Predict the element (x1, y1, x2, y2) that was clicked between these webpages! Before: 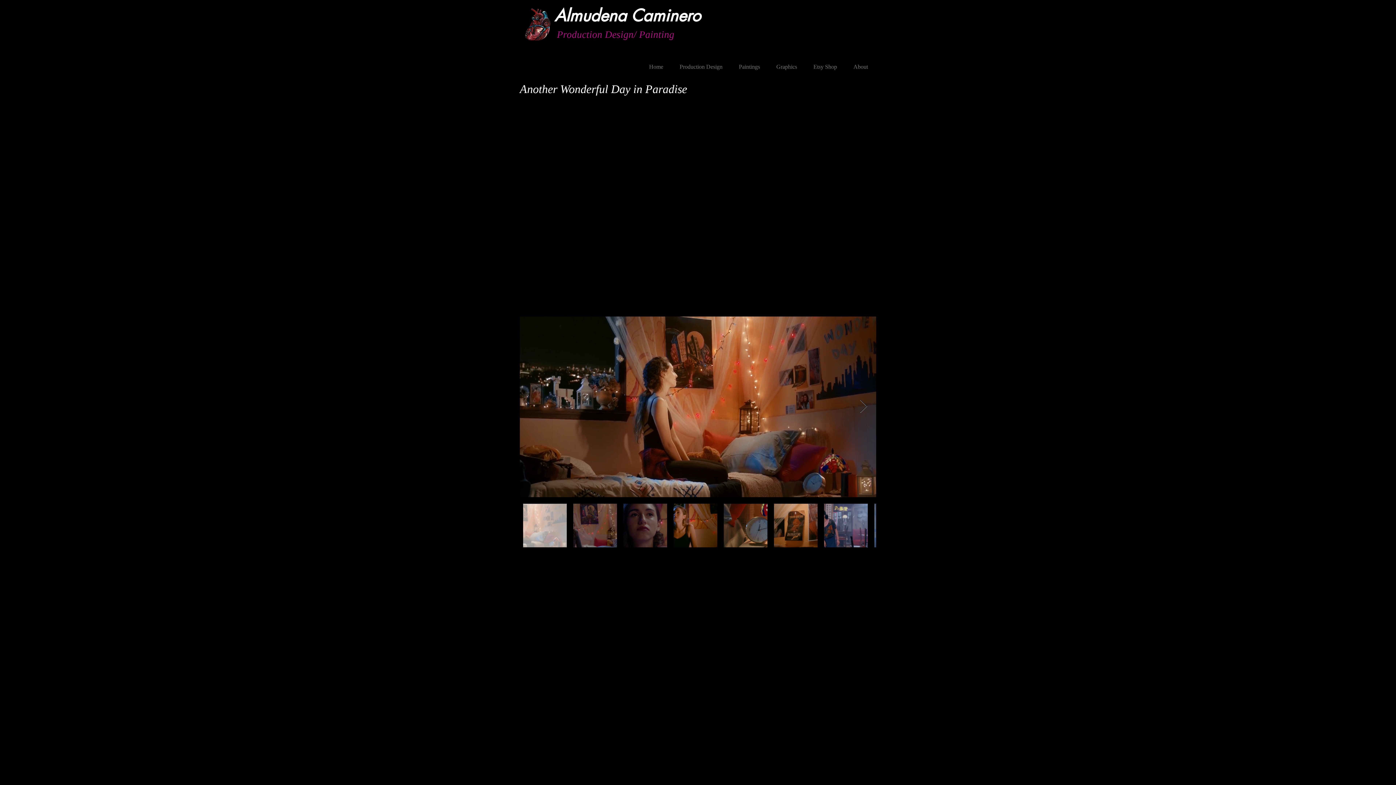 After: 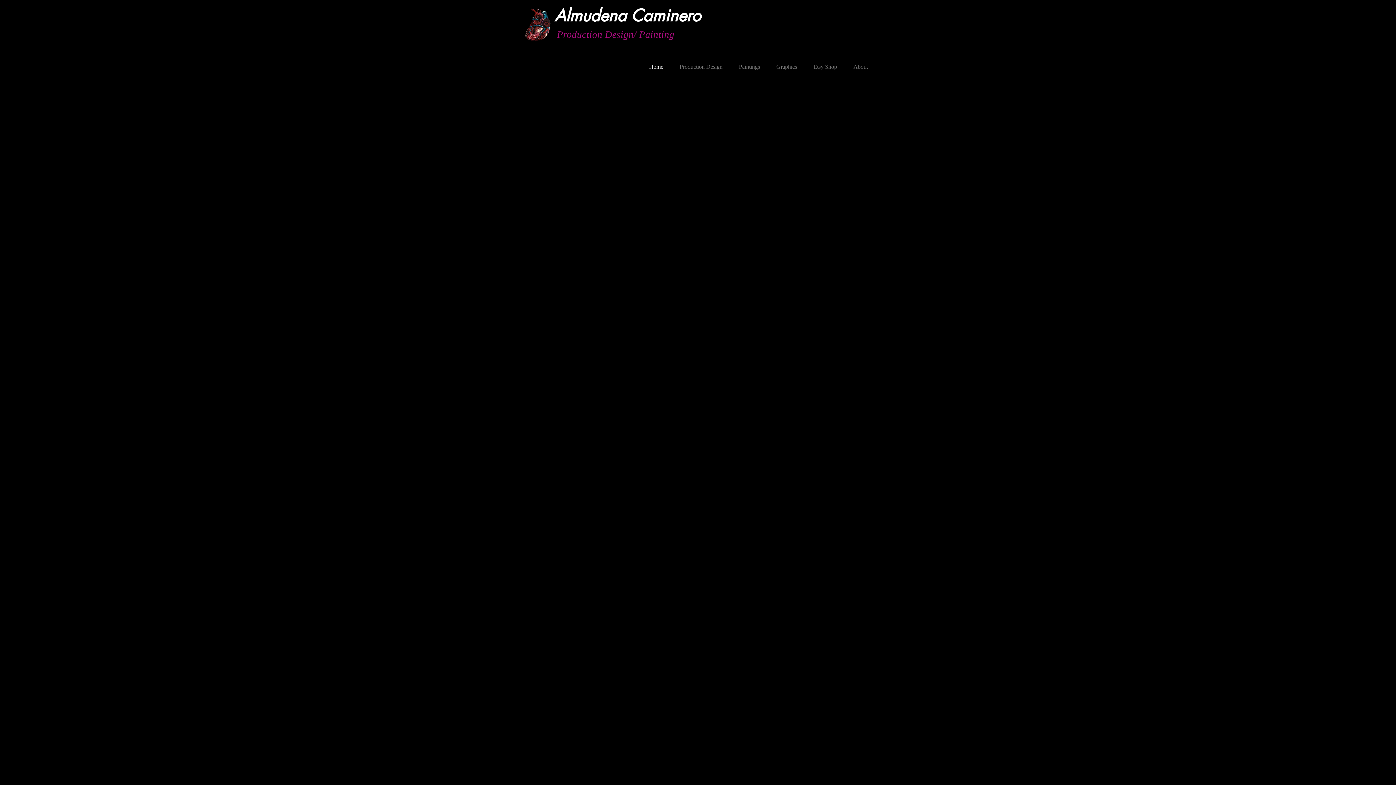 Action: label: Home bbox: (641, 59, 671, 74)